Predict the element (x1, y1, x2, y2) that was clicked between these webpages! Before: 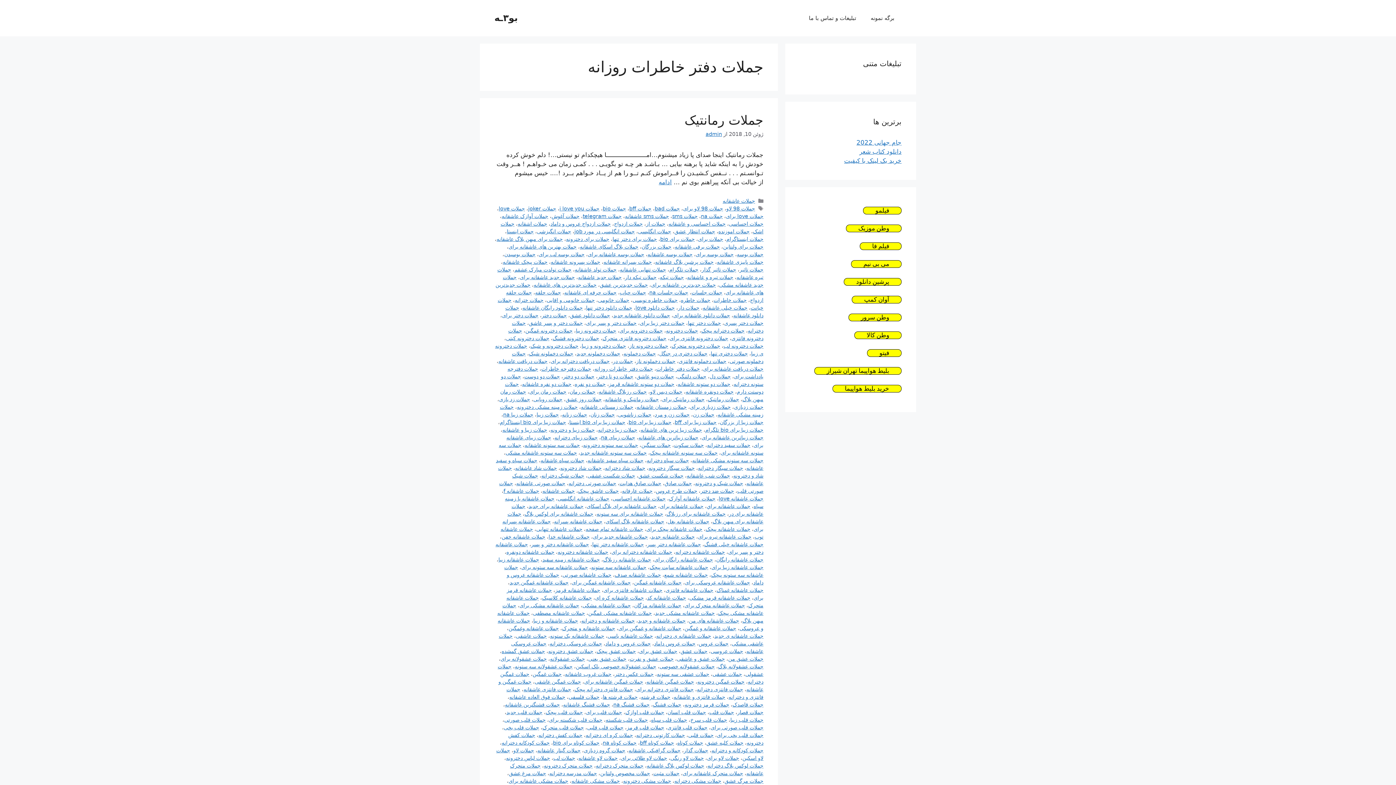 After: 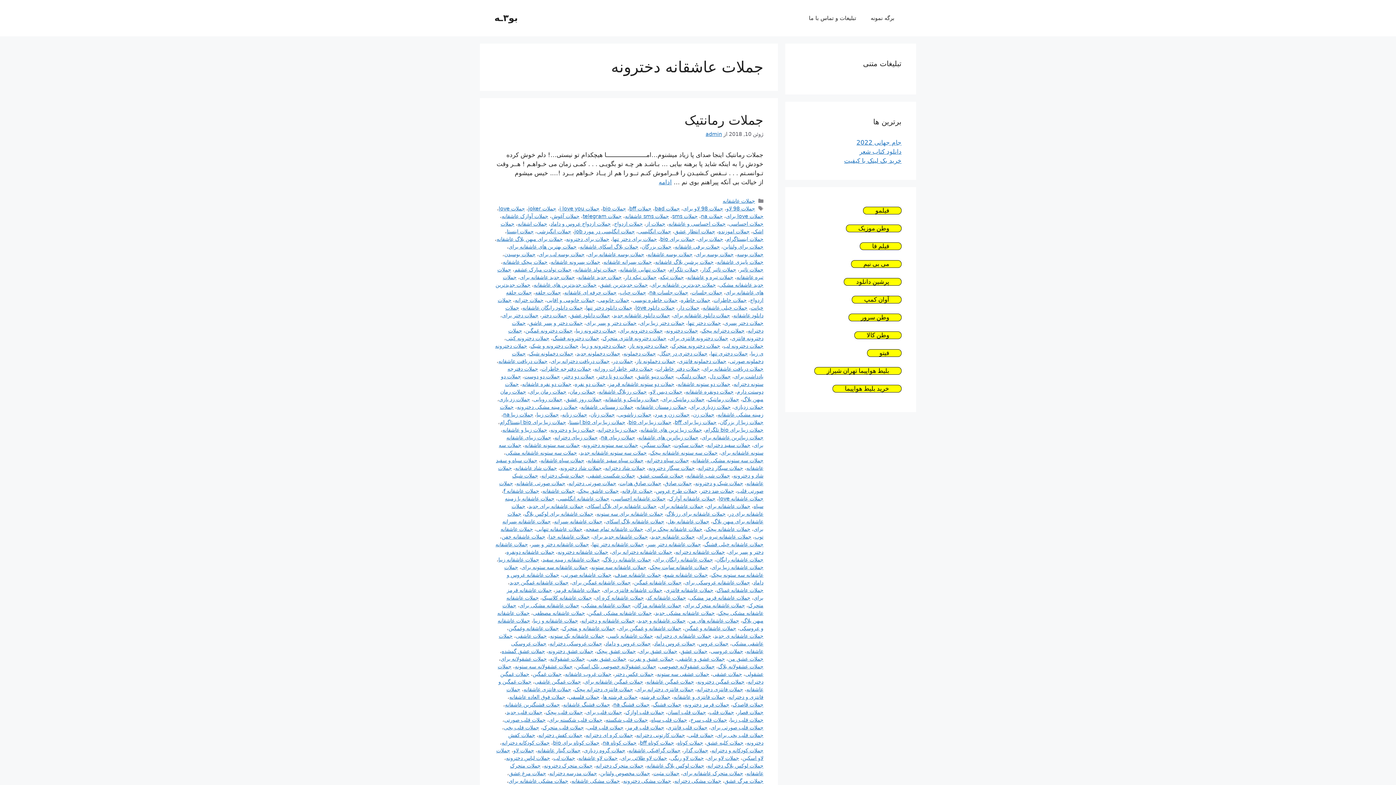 Action: bbox: (557, 549, 608, 555) label: جملات عاشقانه دخترونه